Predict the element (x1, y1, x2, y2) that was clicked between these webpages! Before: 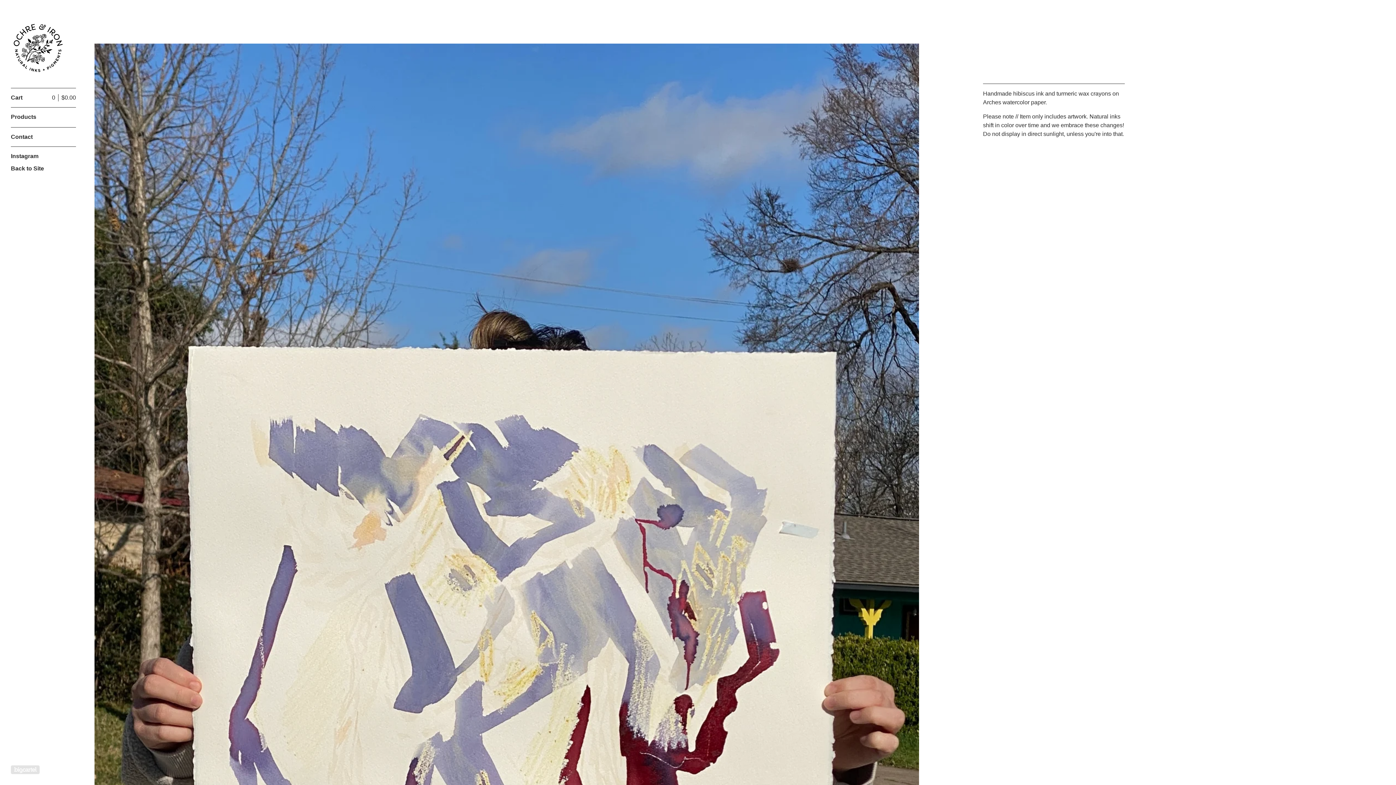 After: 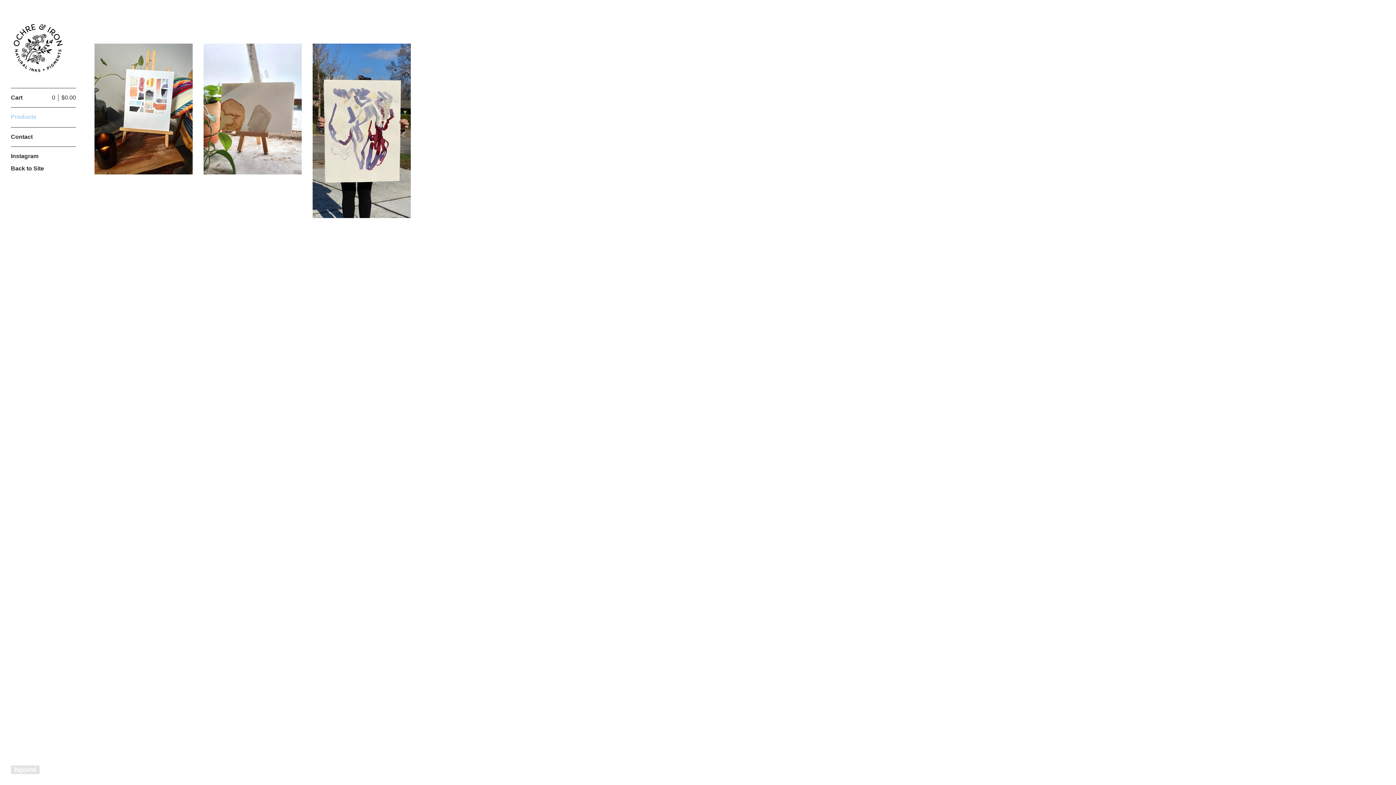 Action: bbox: (10, 112, 76, 121) label: Products